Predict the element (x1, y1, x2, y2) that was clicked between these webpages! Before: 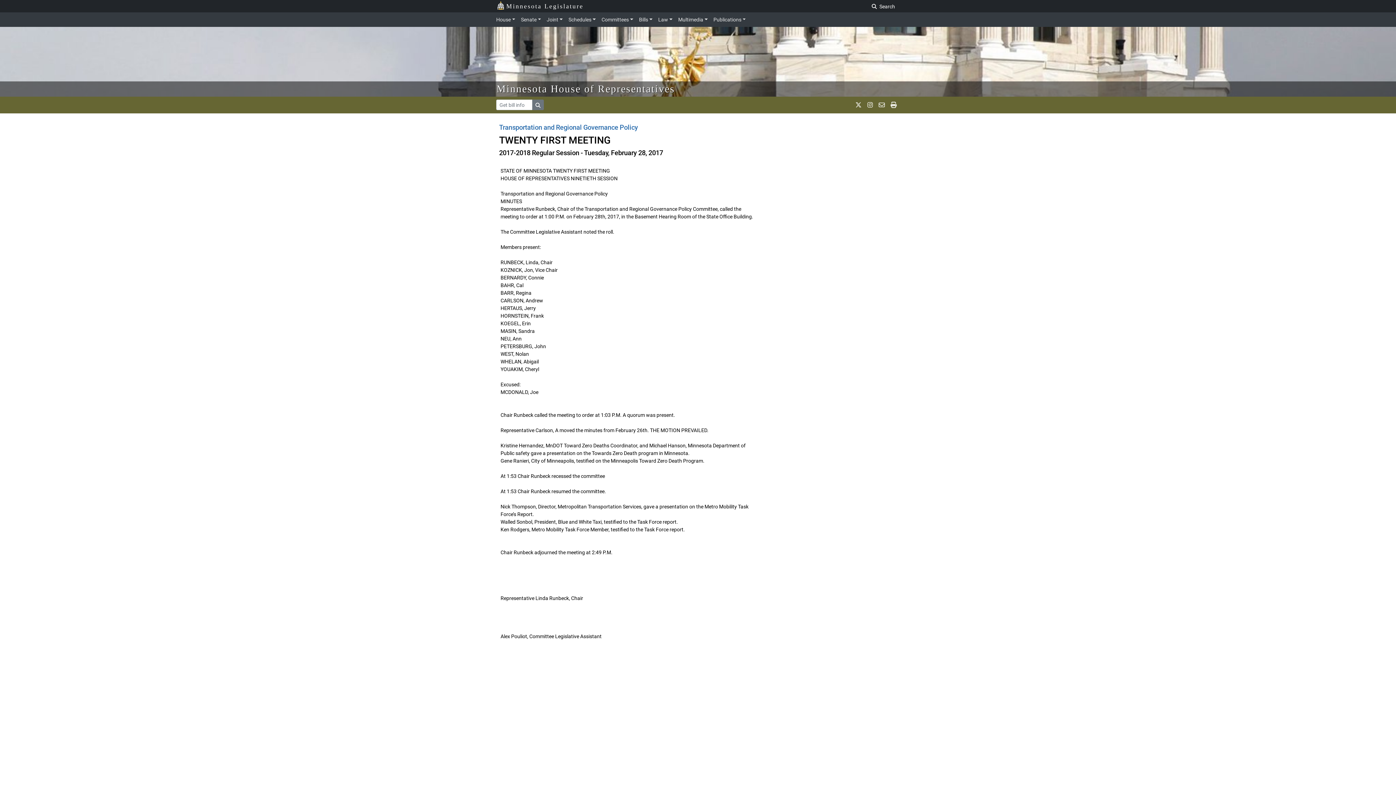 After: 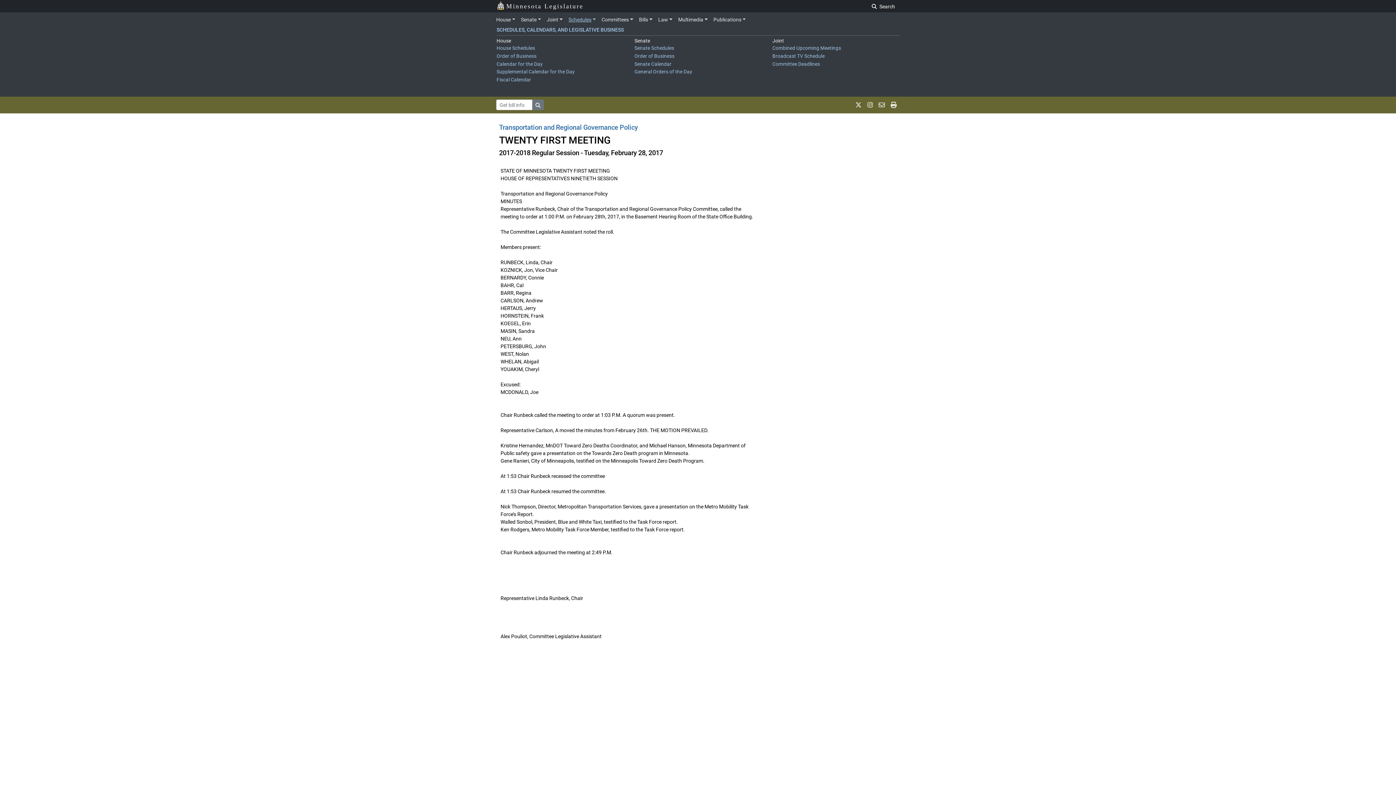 Action: label: Schedules bbox: (565, 13, 598, 25)